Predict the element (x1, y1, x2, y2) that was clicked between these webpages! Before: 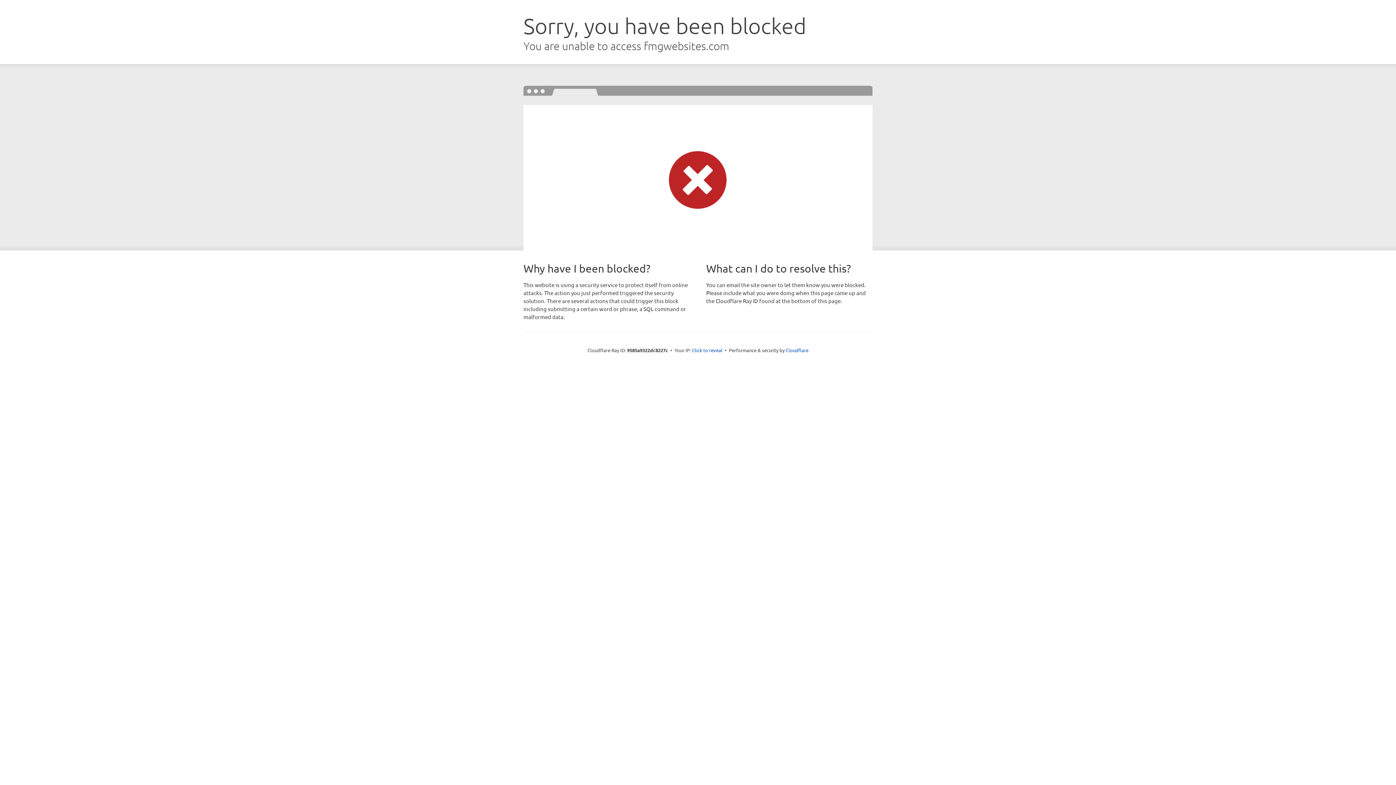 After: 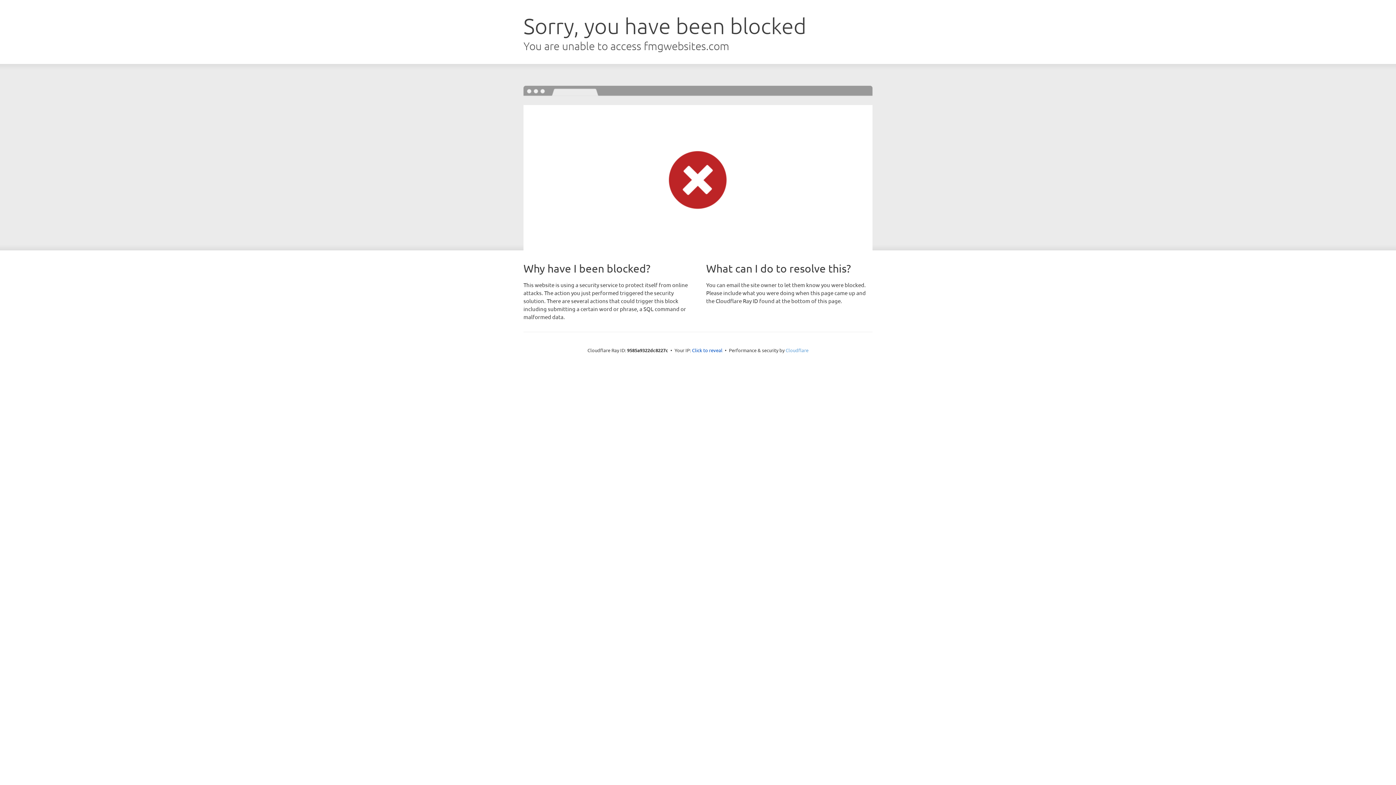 Action: bbox: (785, 347, 808, 353) label: Cloudflare